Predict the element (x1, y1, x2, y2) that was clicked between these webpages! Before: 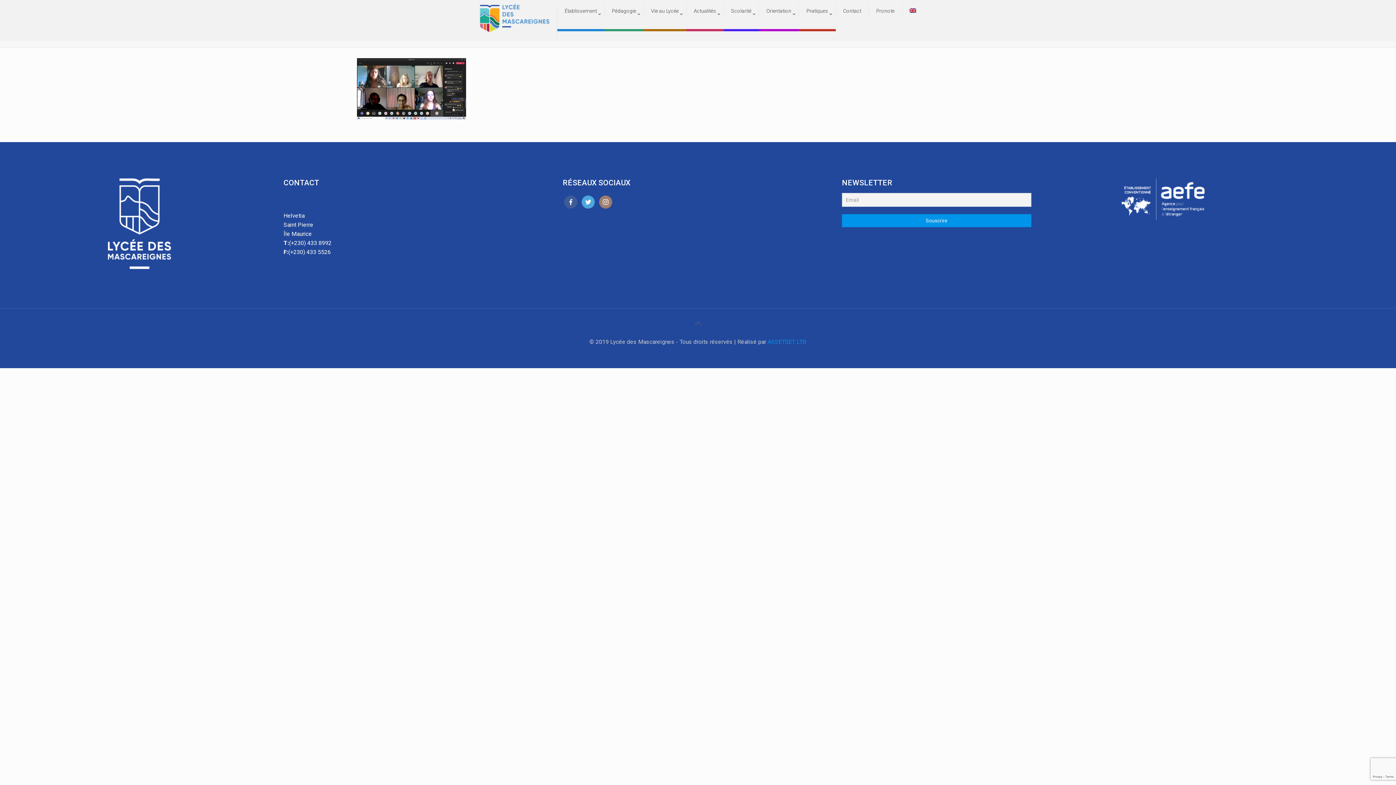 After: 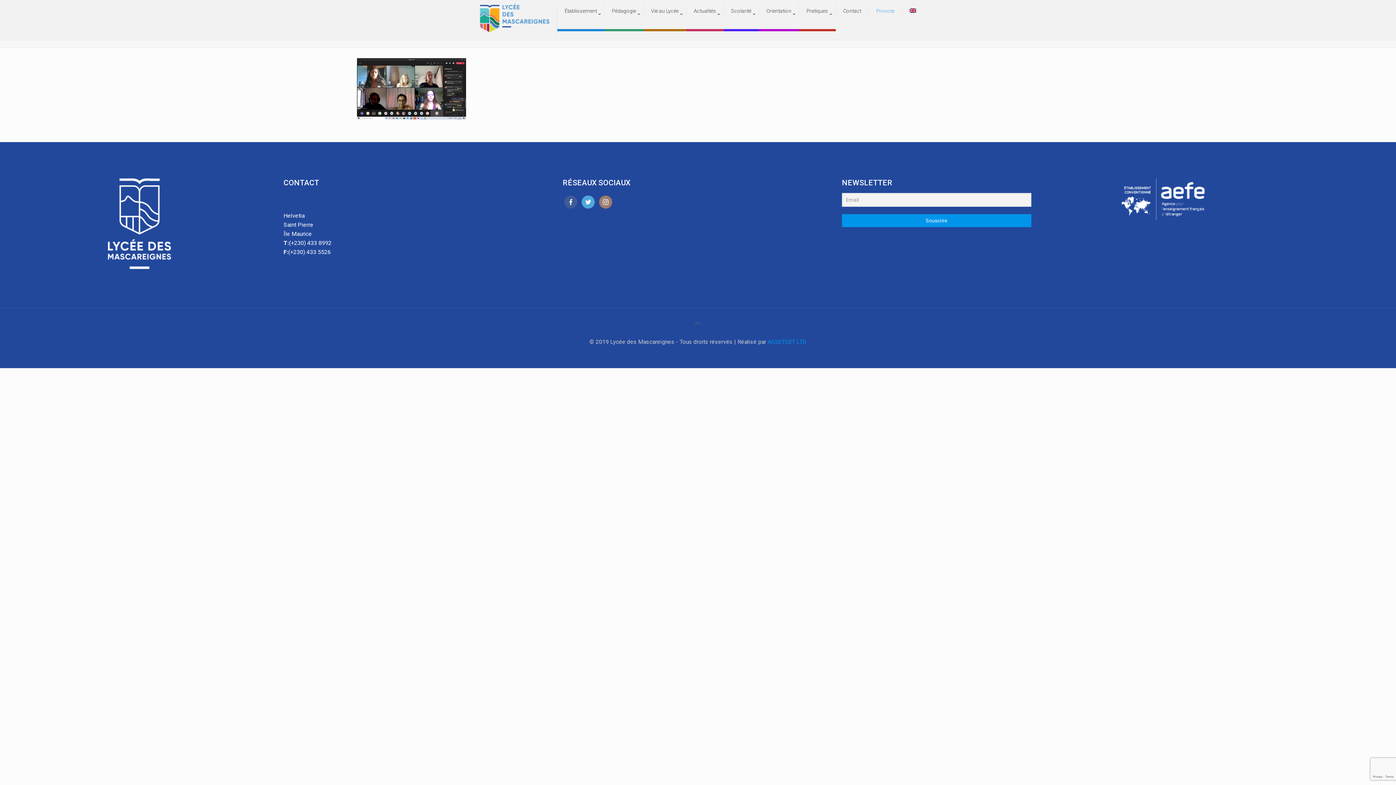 Action: label: Pronote bbox: (869, 0, 902, 21)